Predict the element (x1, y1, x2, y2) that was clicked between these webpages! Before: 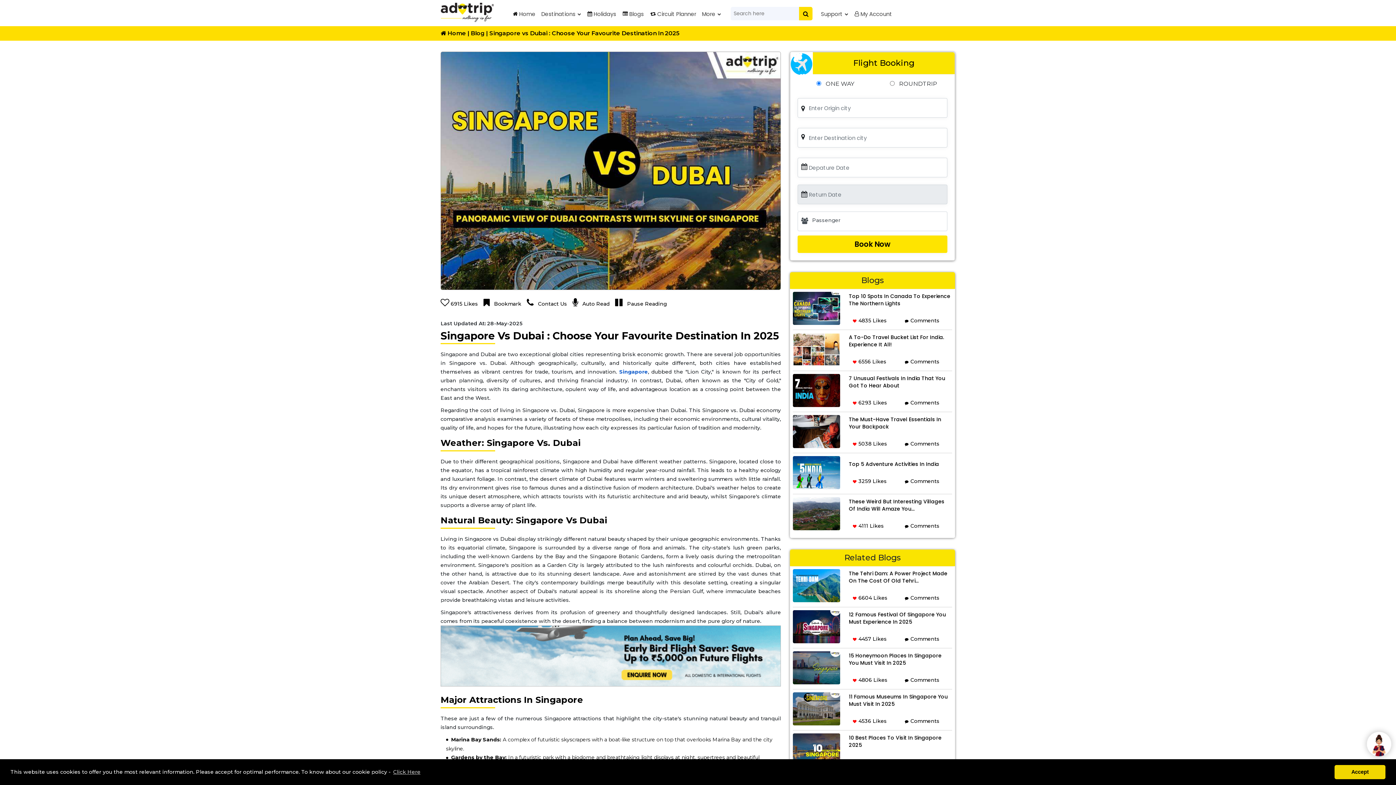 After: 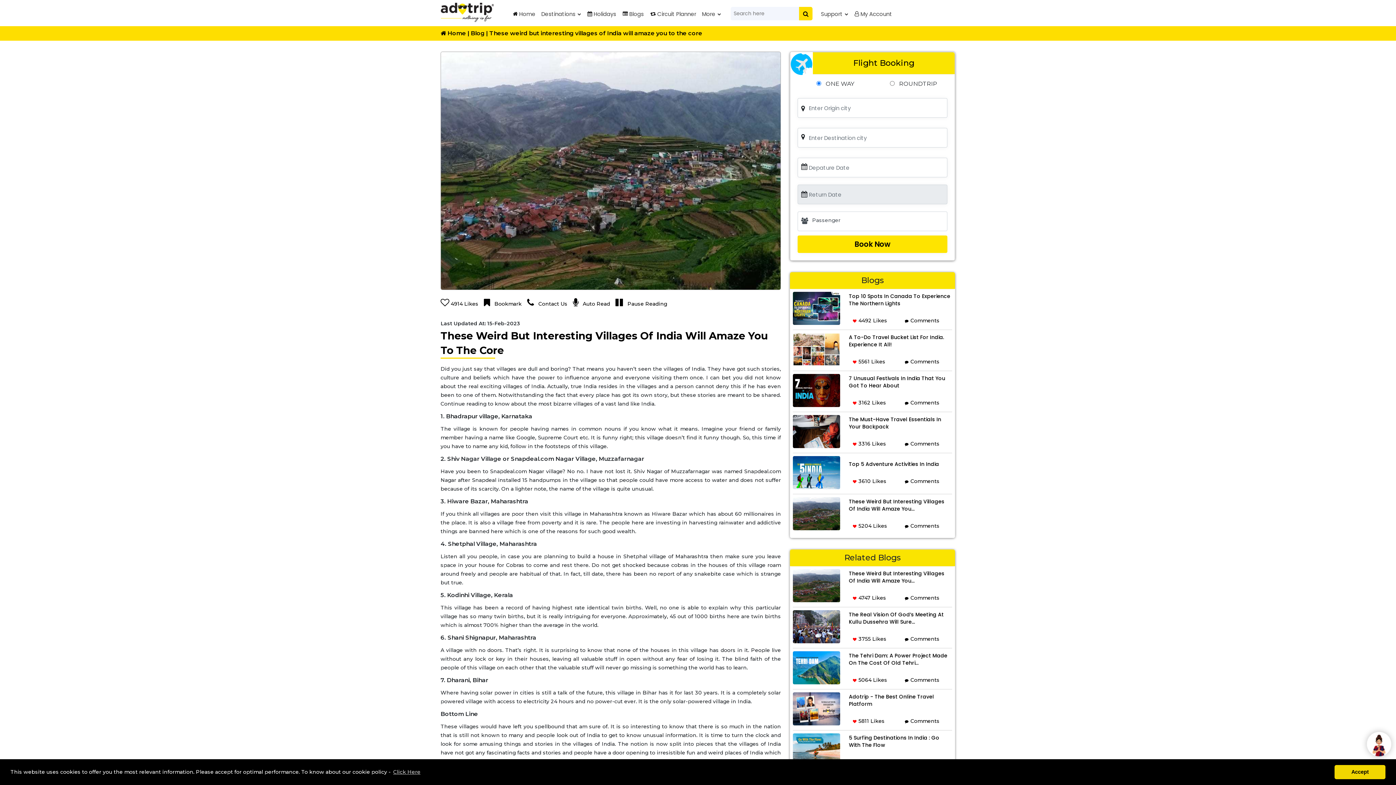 Action: bbox: (790, 497, 955, 535) label: These Weird But Interesting Villages Of India Will Amaze You...
 4111 Likes
 Comments